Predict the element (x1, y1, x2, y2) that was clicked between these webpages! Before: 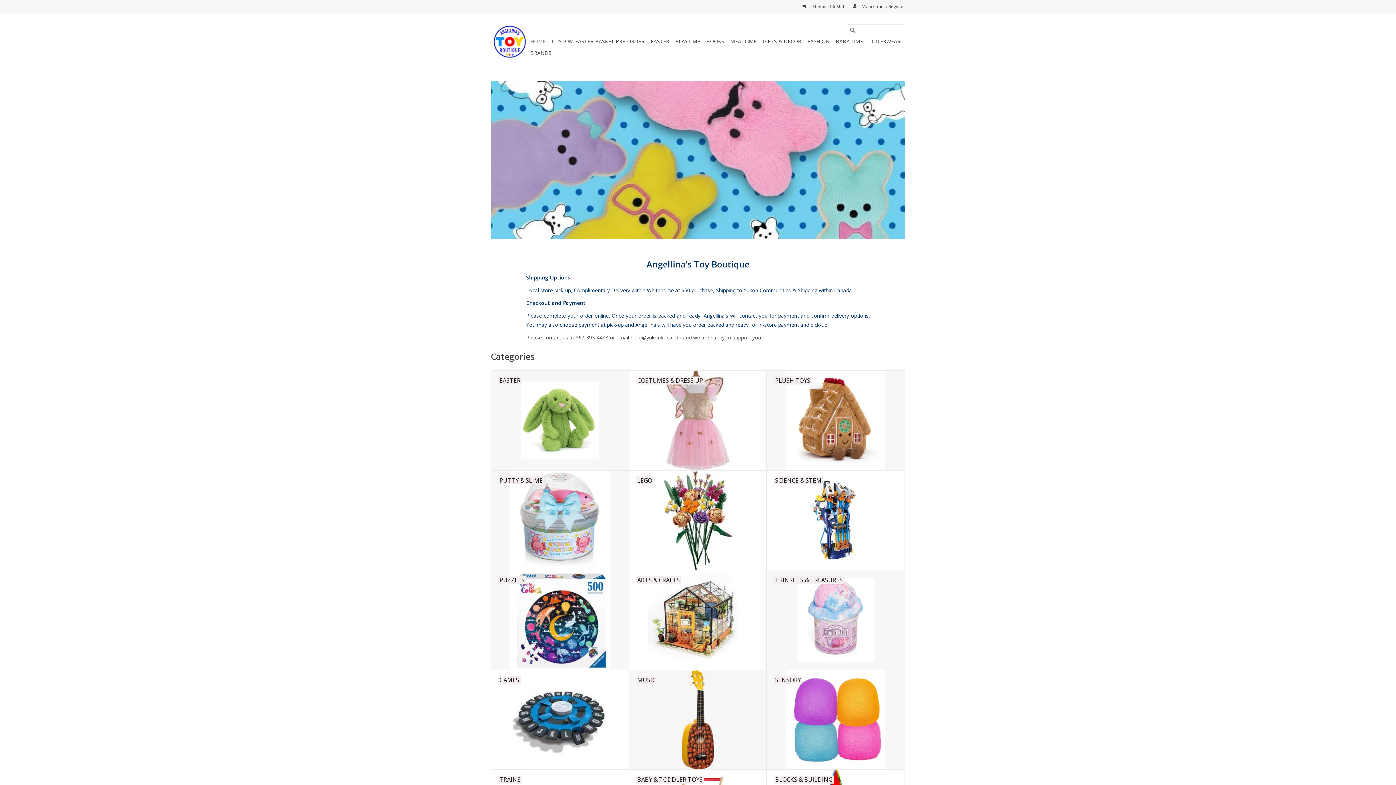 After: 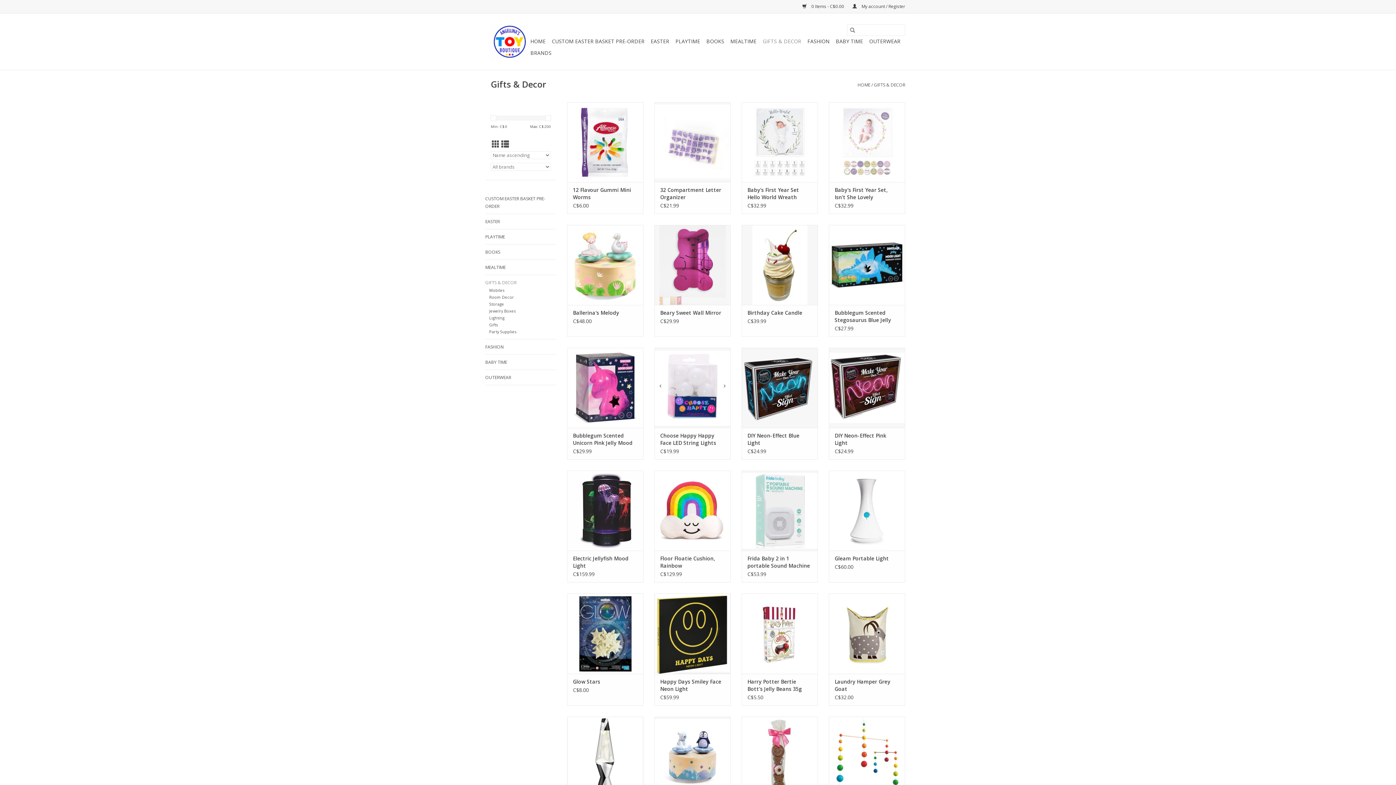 Action: label: GIFTS & DECOR bbox: (760, 35, 803, 47)